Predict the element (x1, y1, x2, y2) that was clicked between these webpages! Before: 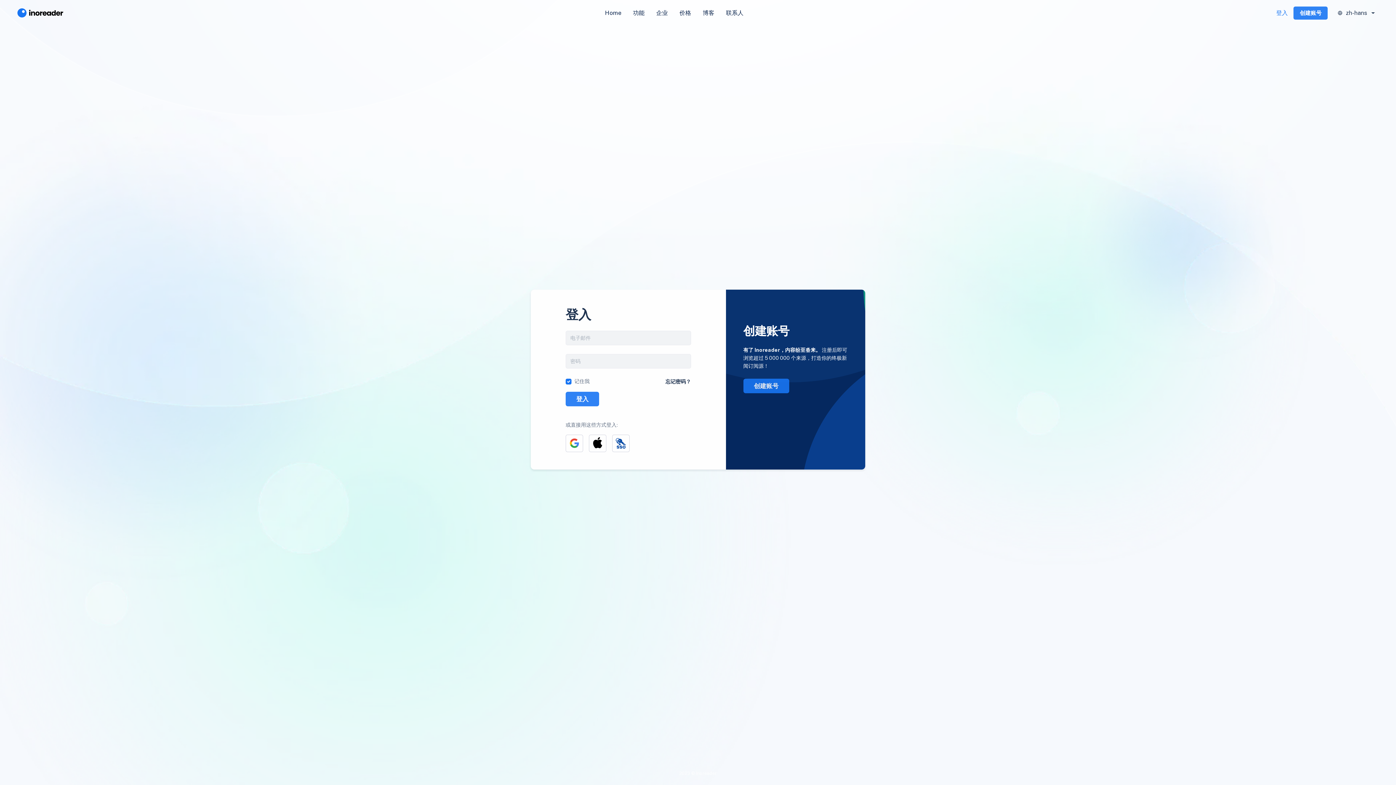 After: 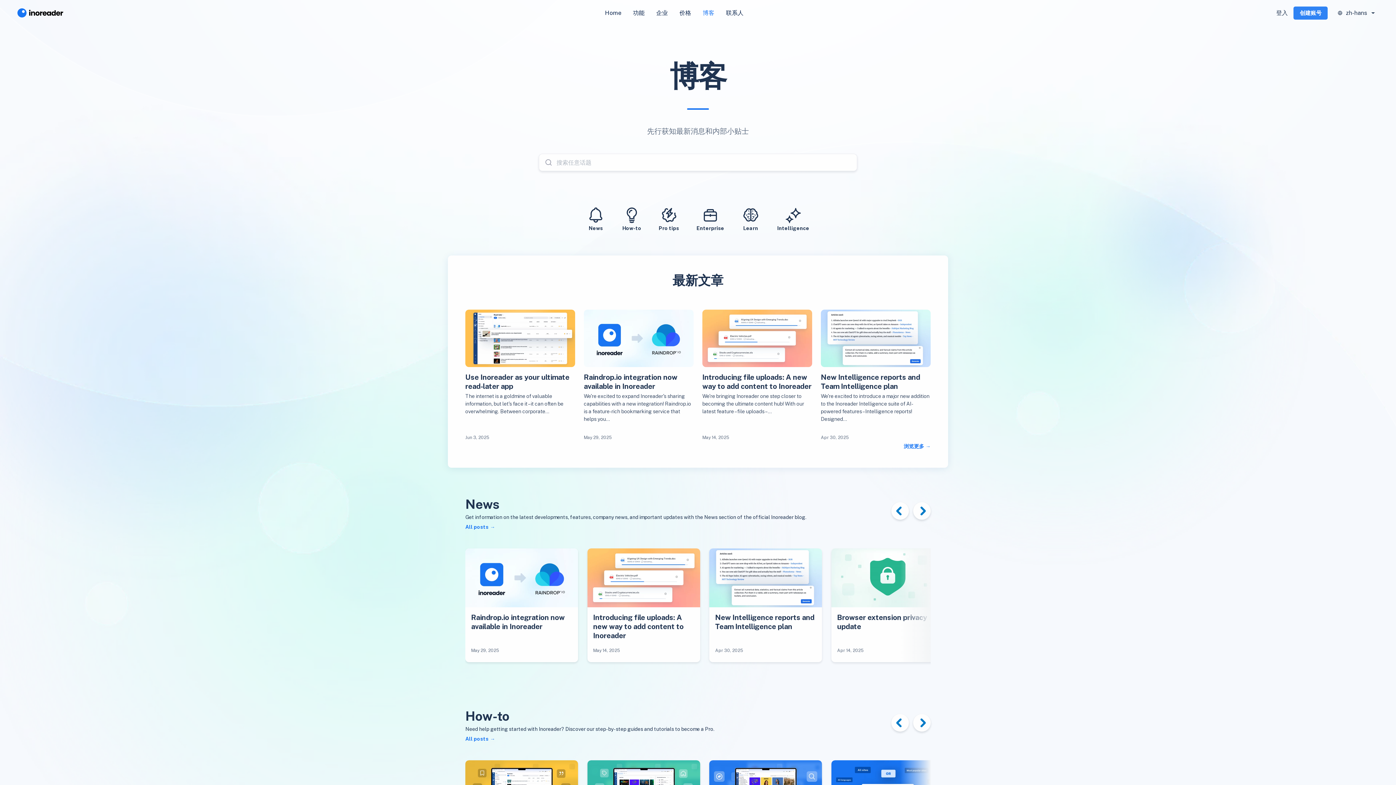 Action: bbox: (697, 5, 720, 20) label: 博客